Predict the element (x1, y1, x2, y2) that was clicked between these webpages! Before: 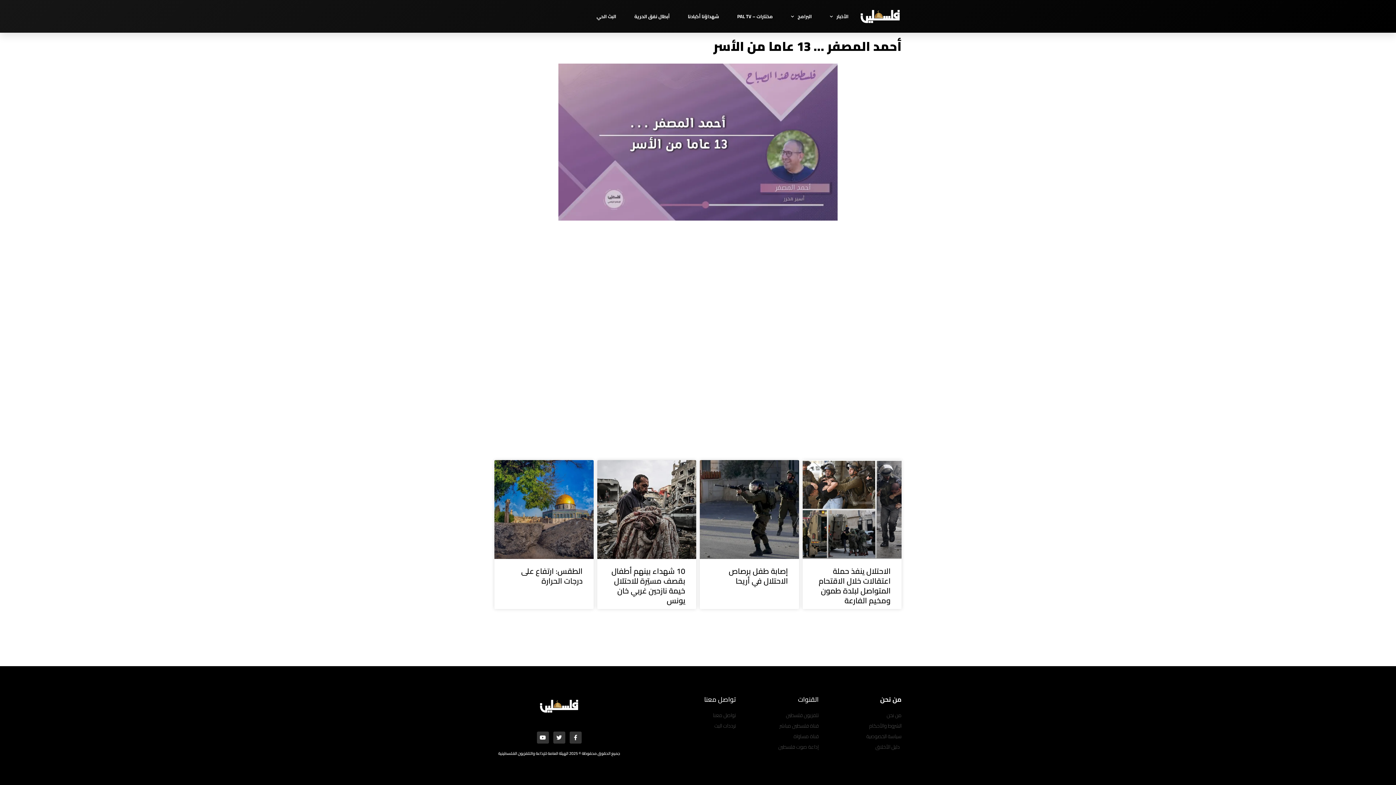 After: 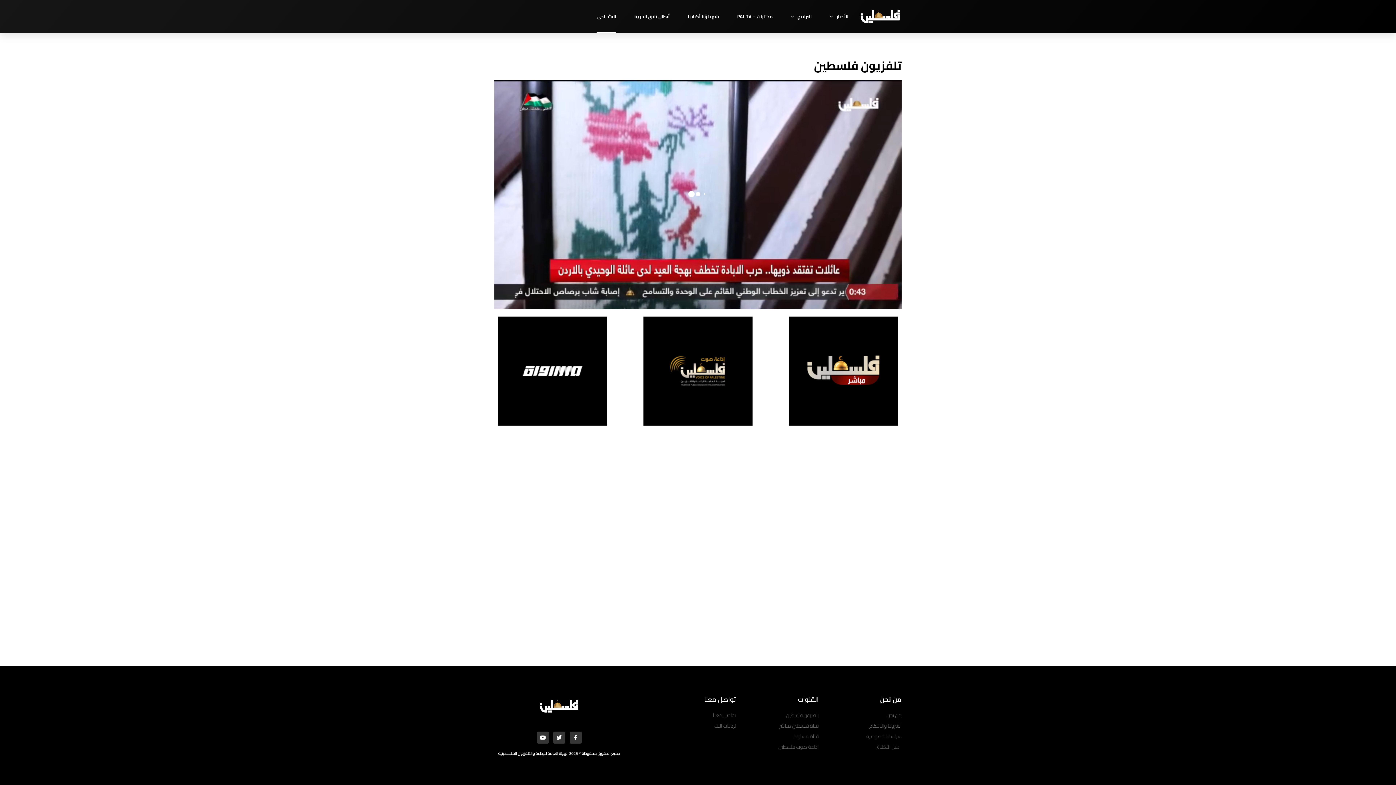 Action: bbox: (743, 711, 818, 720) label: تلفزيون فلسطين